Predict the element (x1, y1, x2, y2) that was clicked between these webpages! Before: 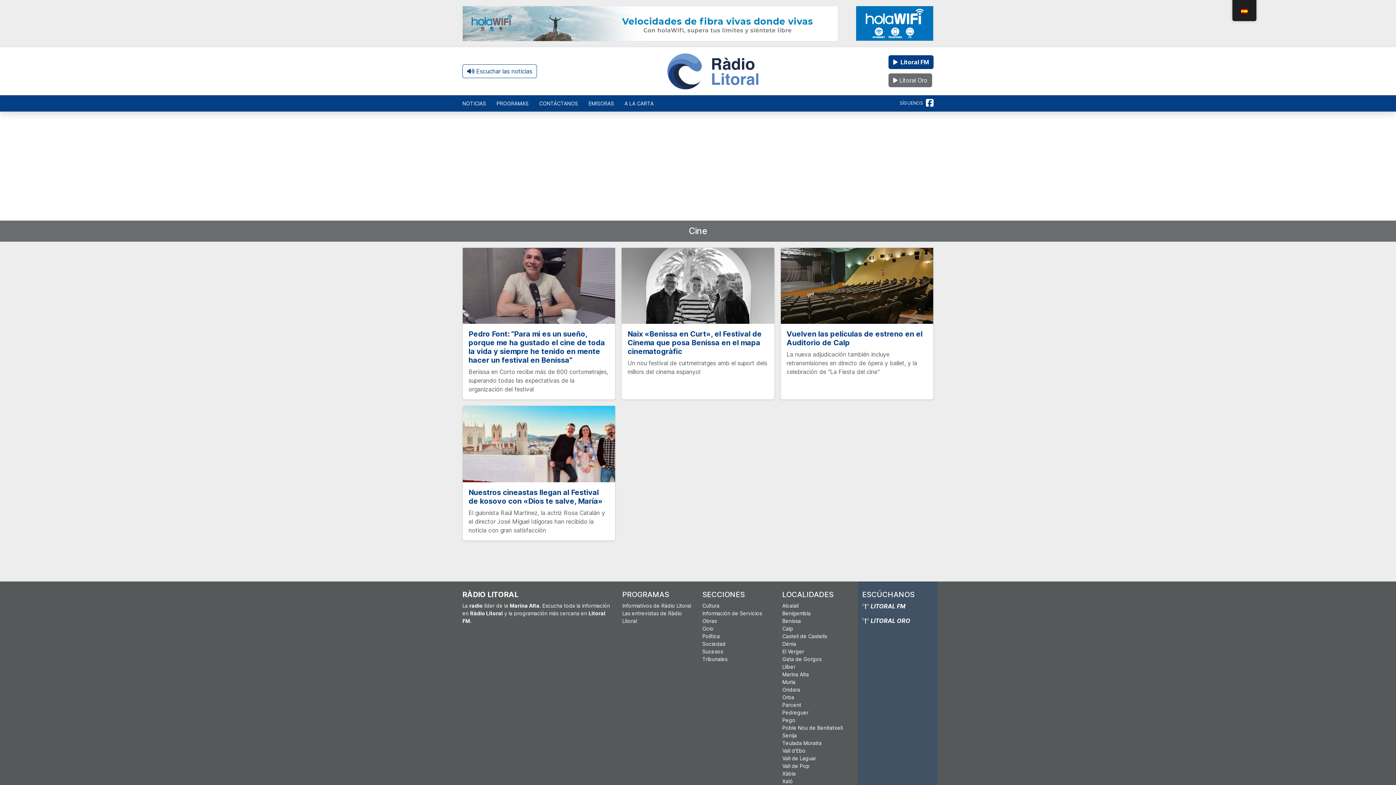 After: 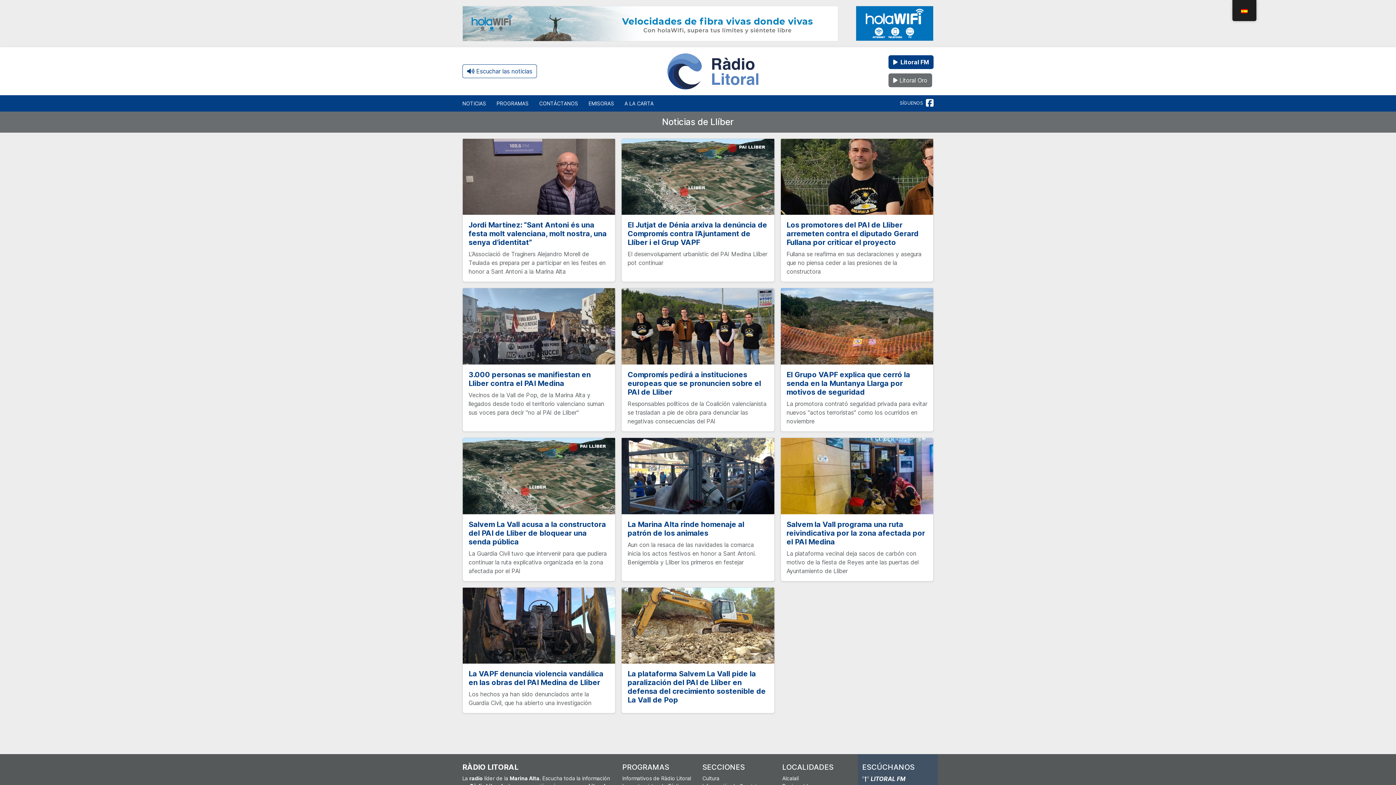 Action: label: Llíber bbox: (782, 664, 795, 670)